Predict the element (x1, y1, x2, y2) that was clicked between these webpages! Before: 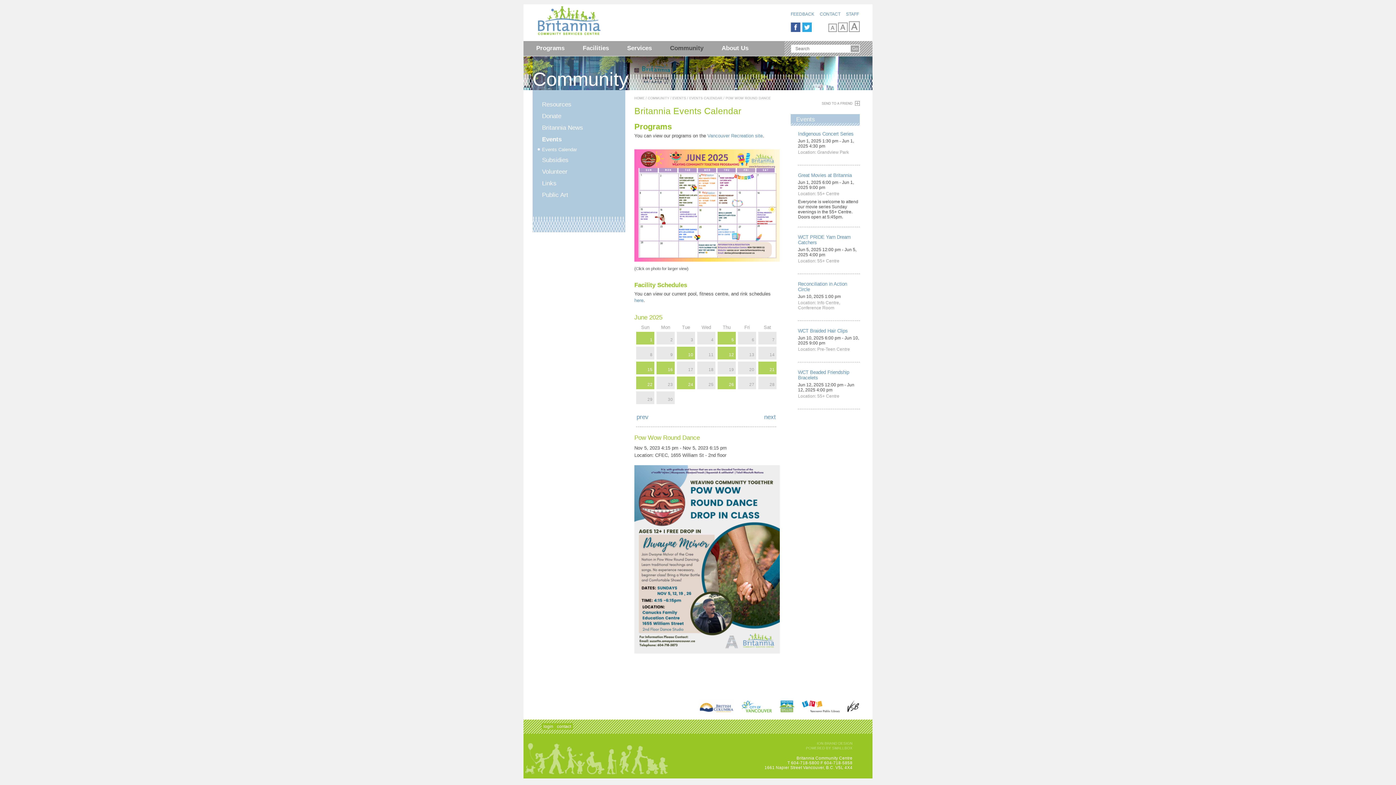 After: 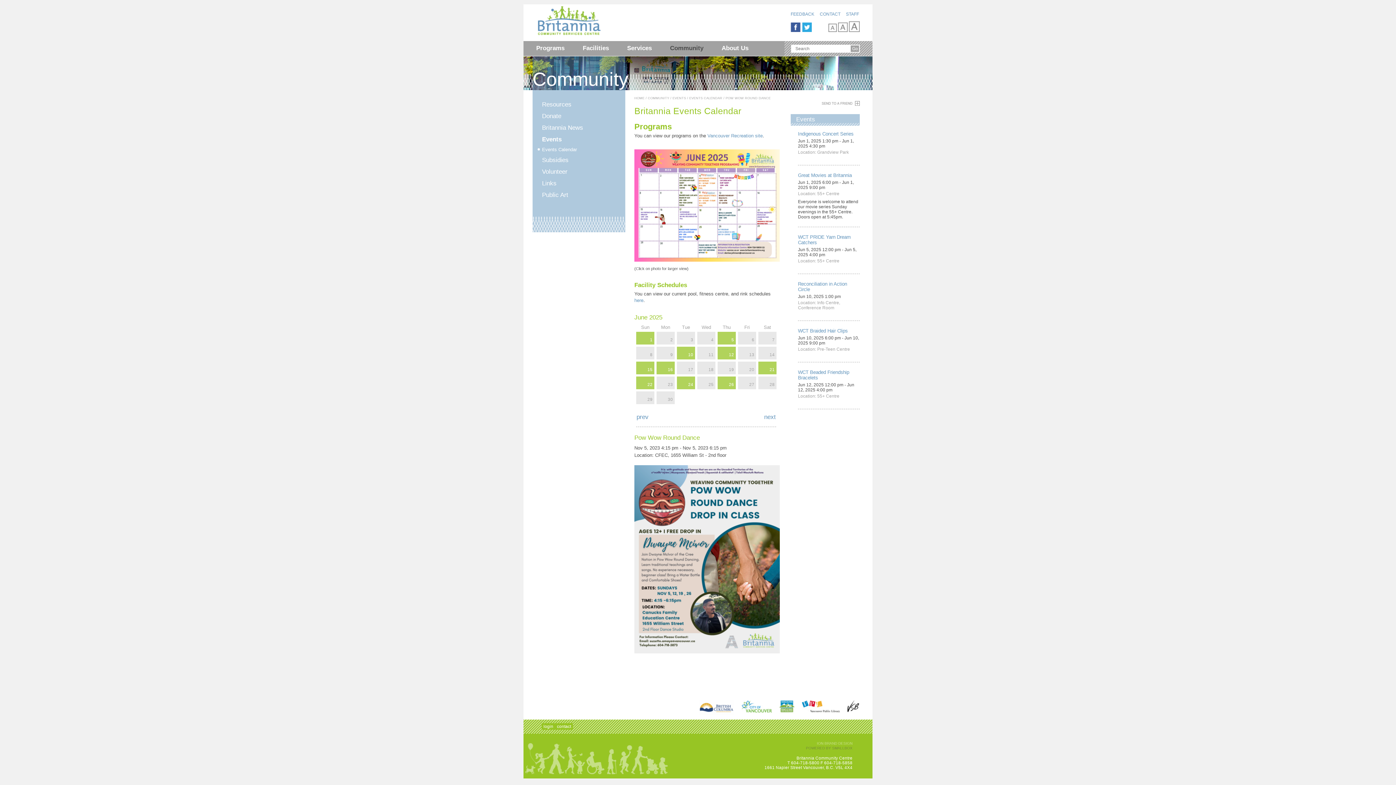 Action: bbox: (806, 746, 852, 750) label: POWERED BY SMALLBOX